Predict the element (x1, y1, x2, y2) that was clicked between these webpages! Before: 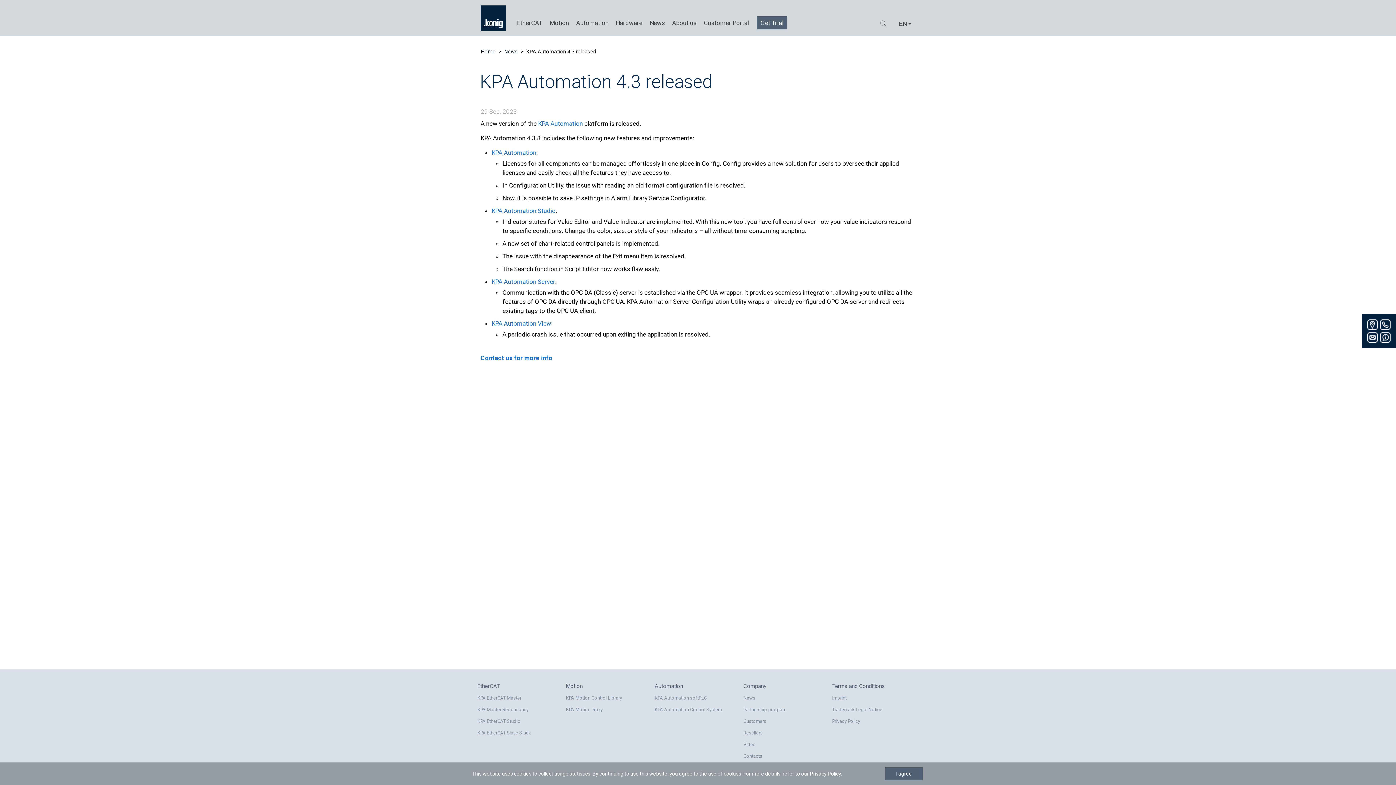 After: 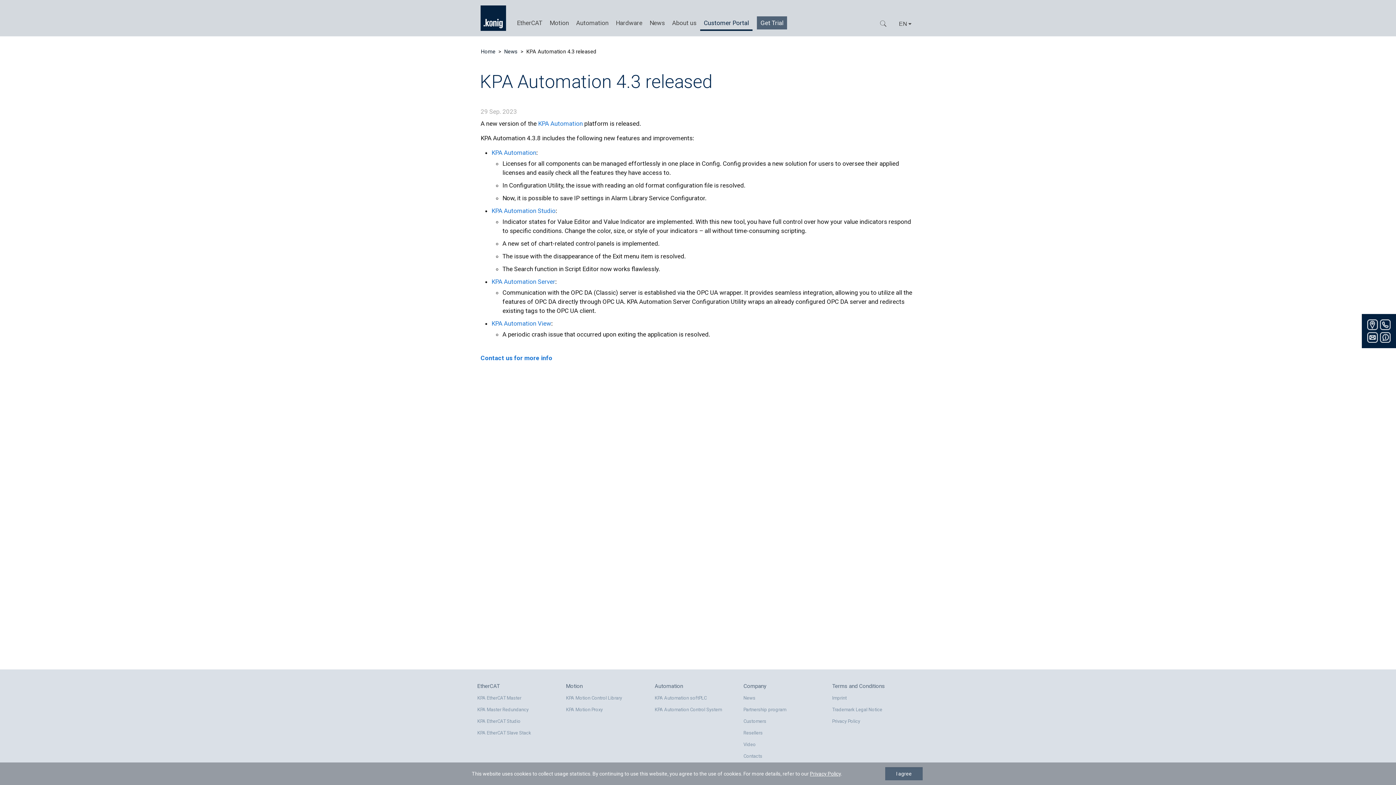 Action: bbox: (700, 16, 752, 29) label: Customer Portal